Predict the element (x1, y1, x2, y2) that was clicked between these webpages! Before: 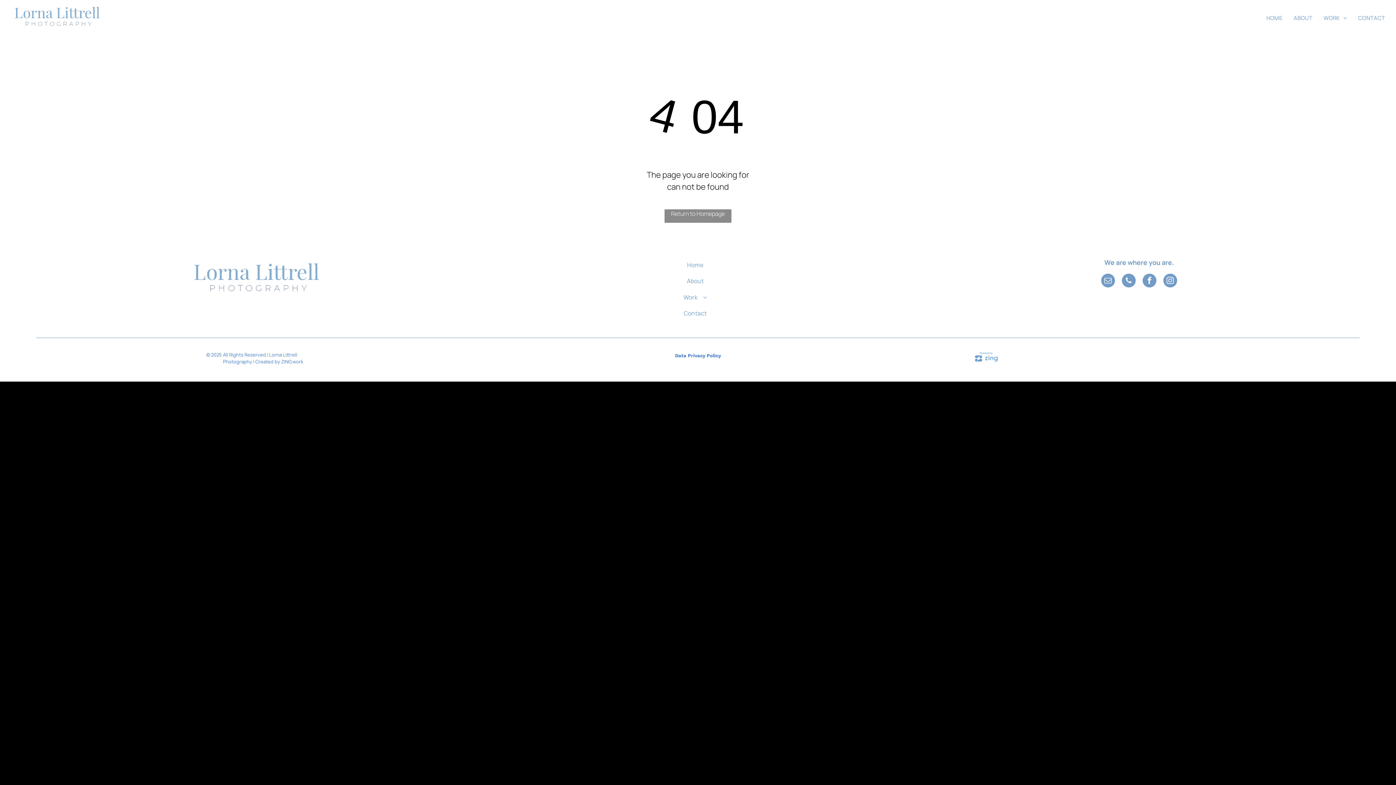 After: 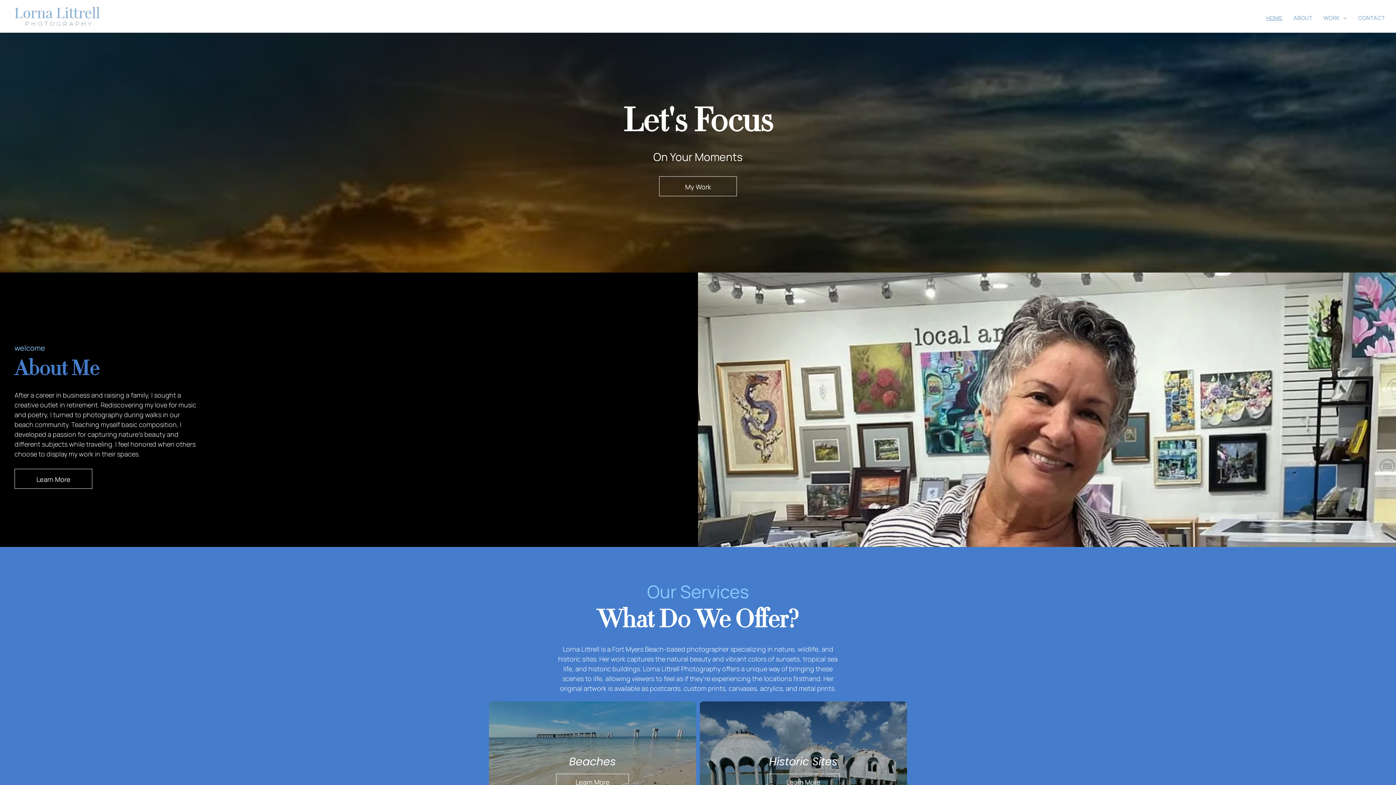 Action: bbox: (664, 209, 731, 222) label: Return to Homepage